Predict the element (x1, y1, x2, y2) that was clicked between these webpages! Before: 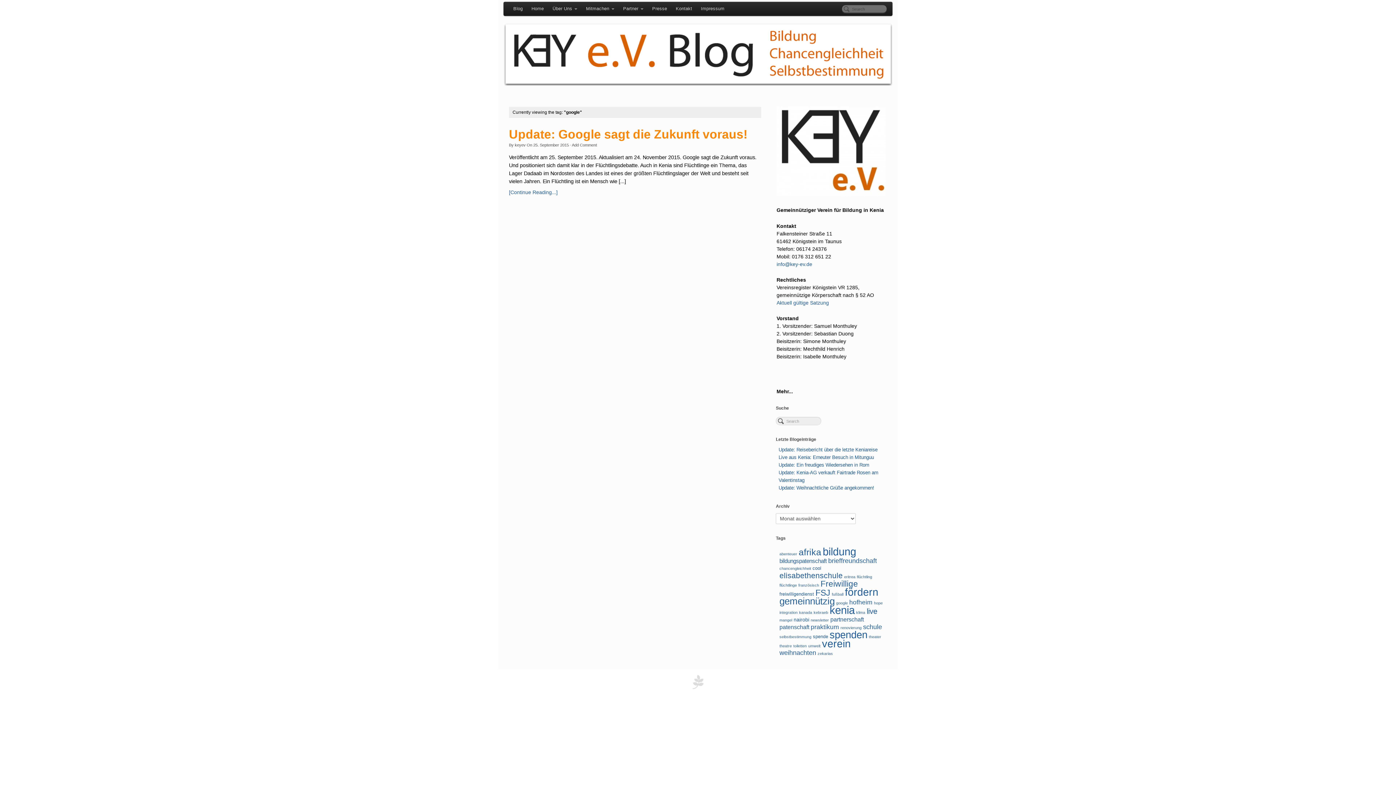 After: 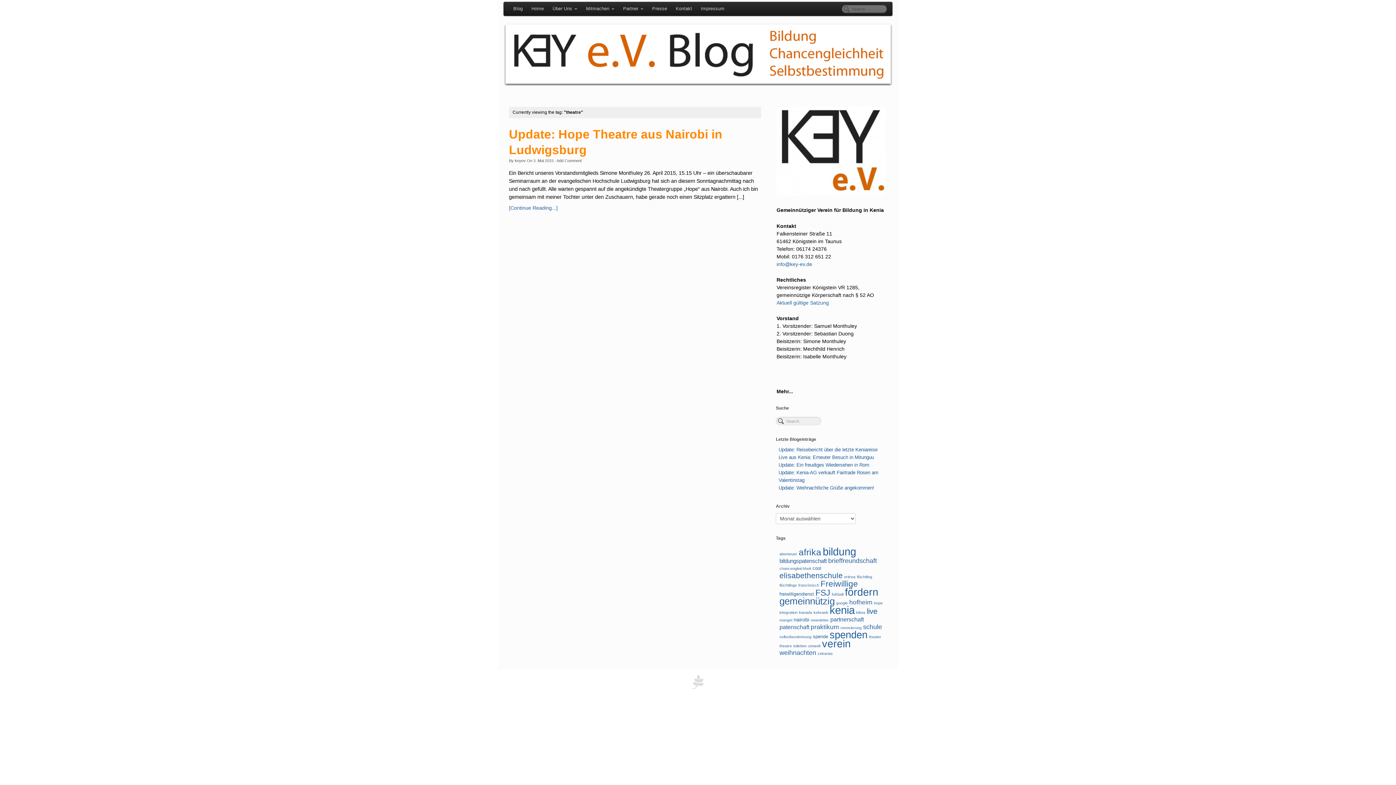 Action: label: theatre bbox: (779, 643, 792, 648)